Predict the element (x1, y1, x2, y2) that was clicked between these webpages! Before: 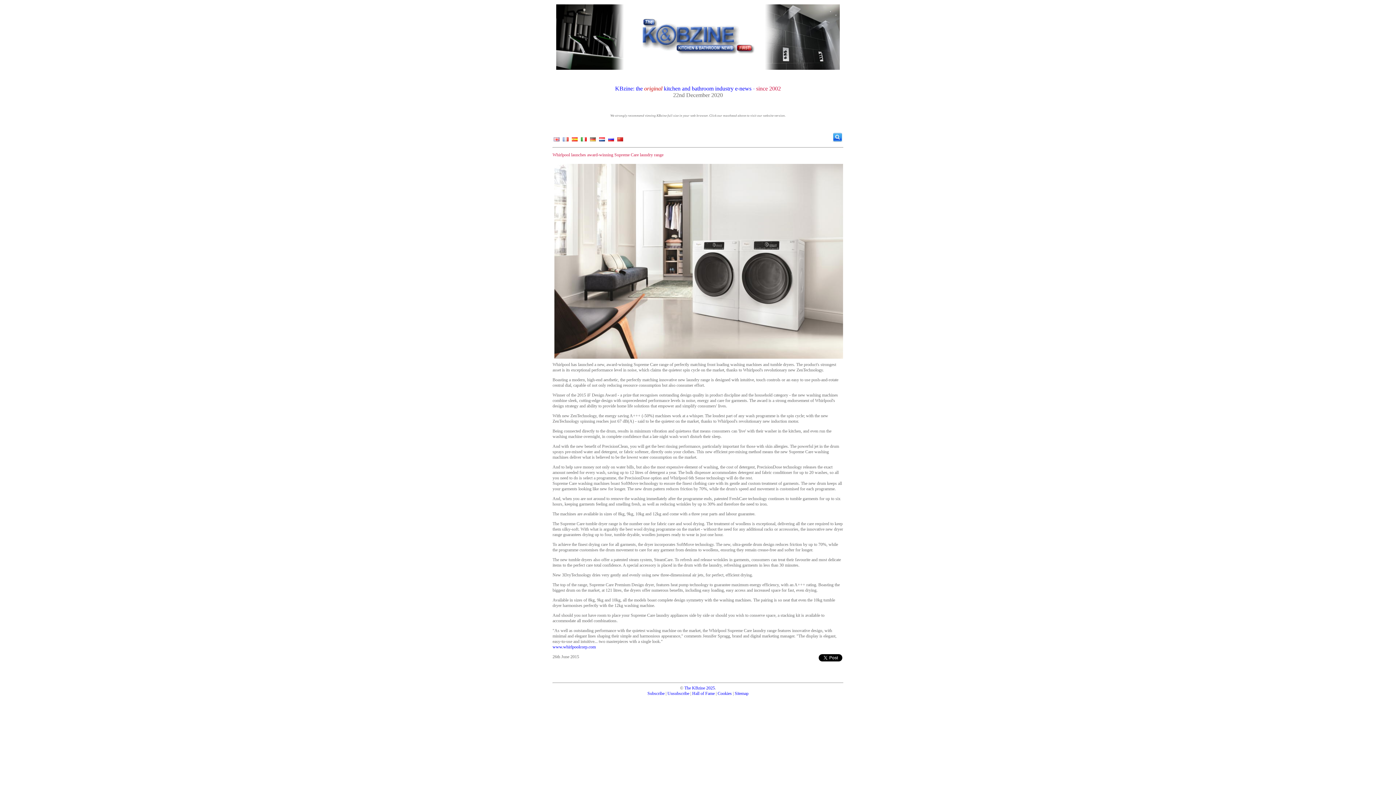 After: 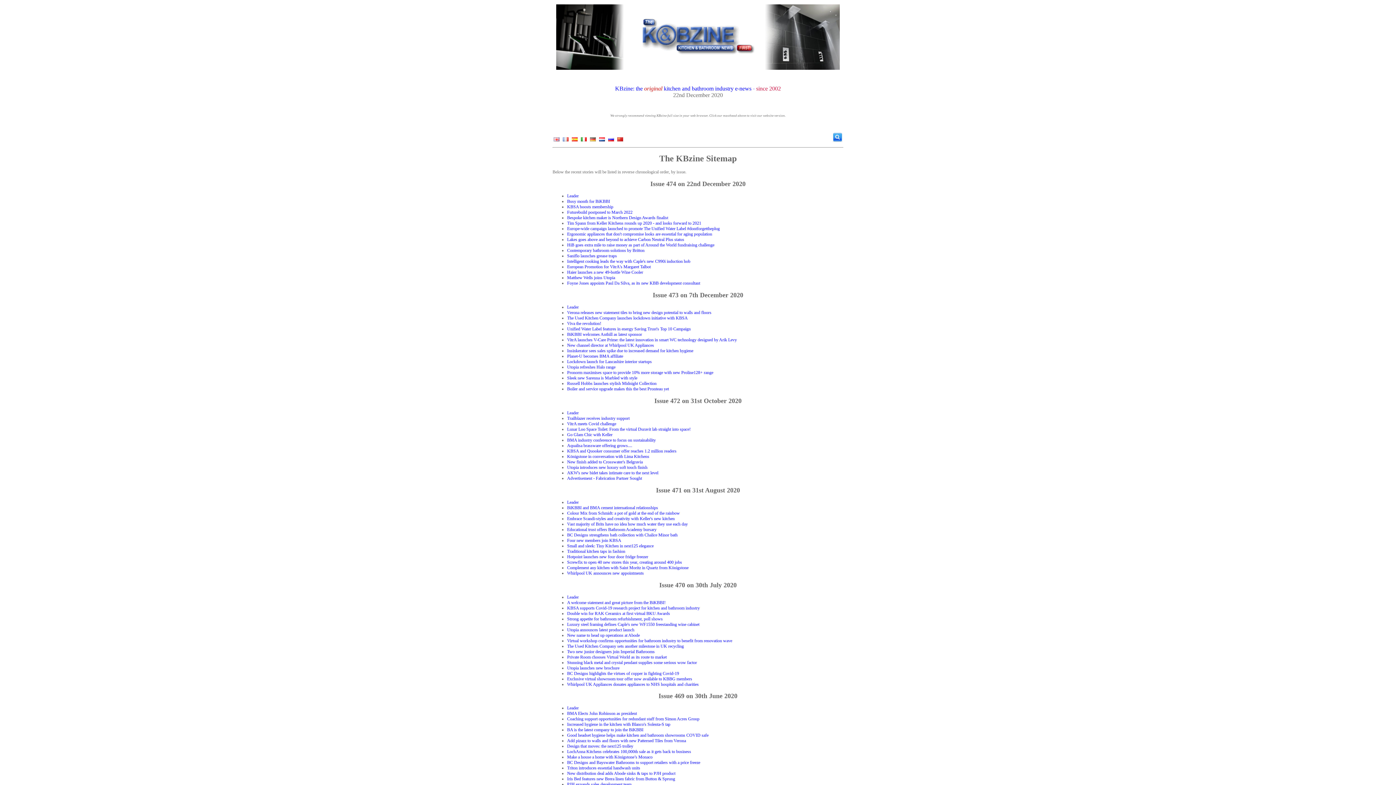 Action: label: Sitemap bbox: (734, 691, 748, 696)